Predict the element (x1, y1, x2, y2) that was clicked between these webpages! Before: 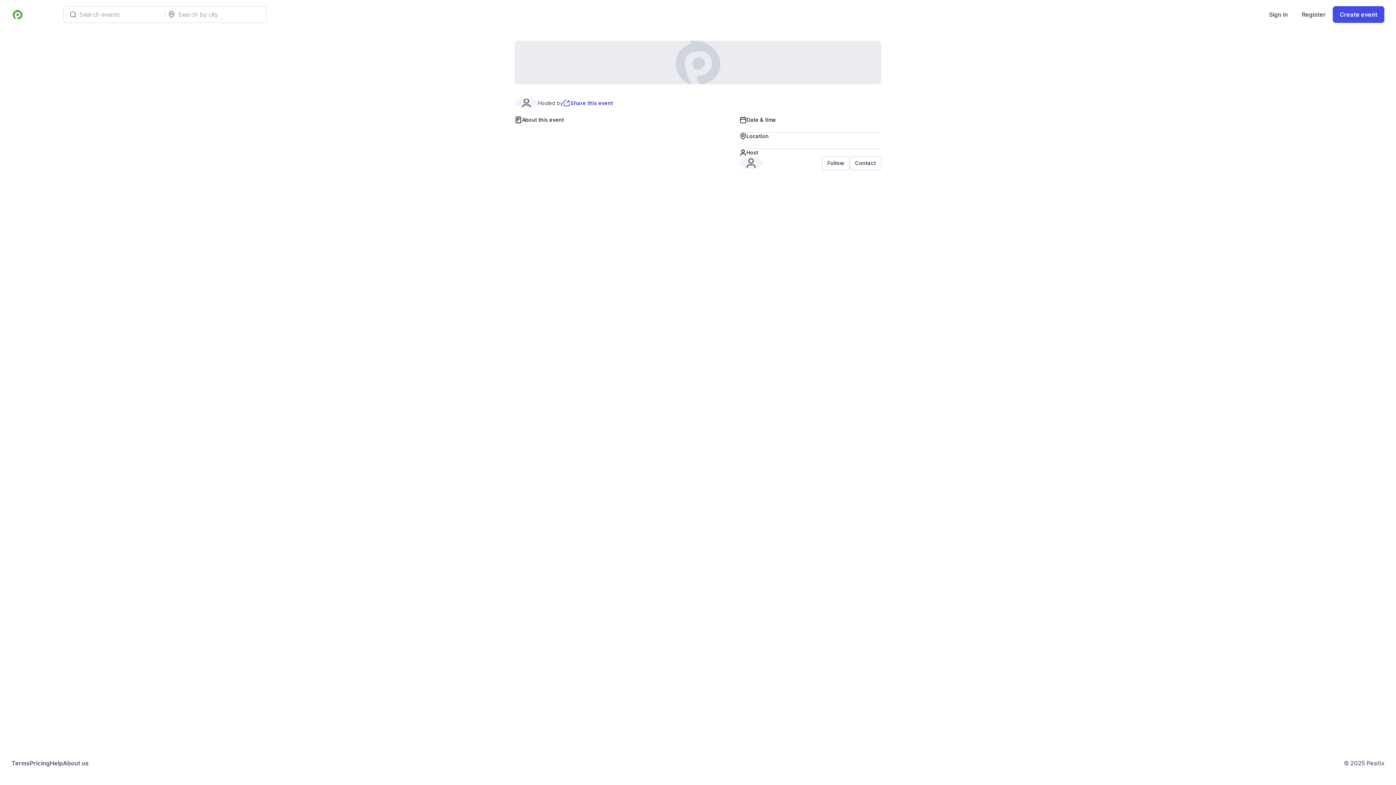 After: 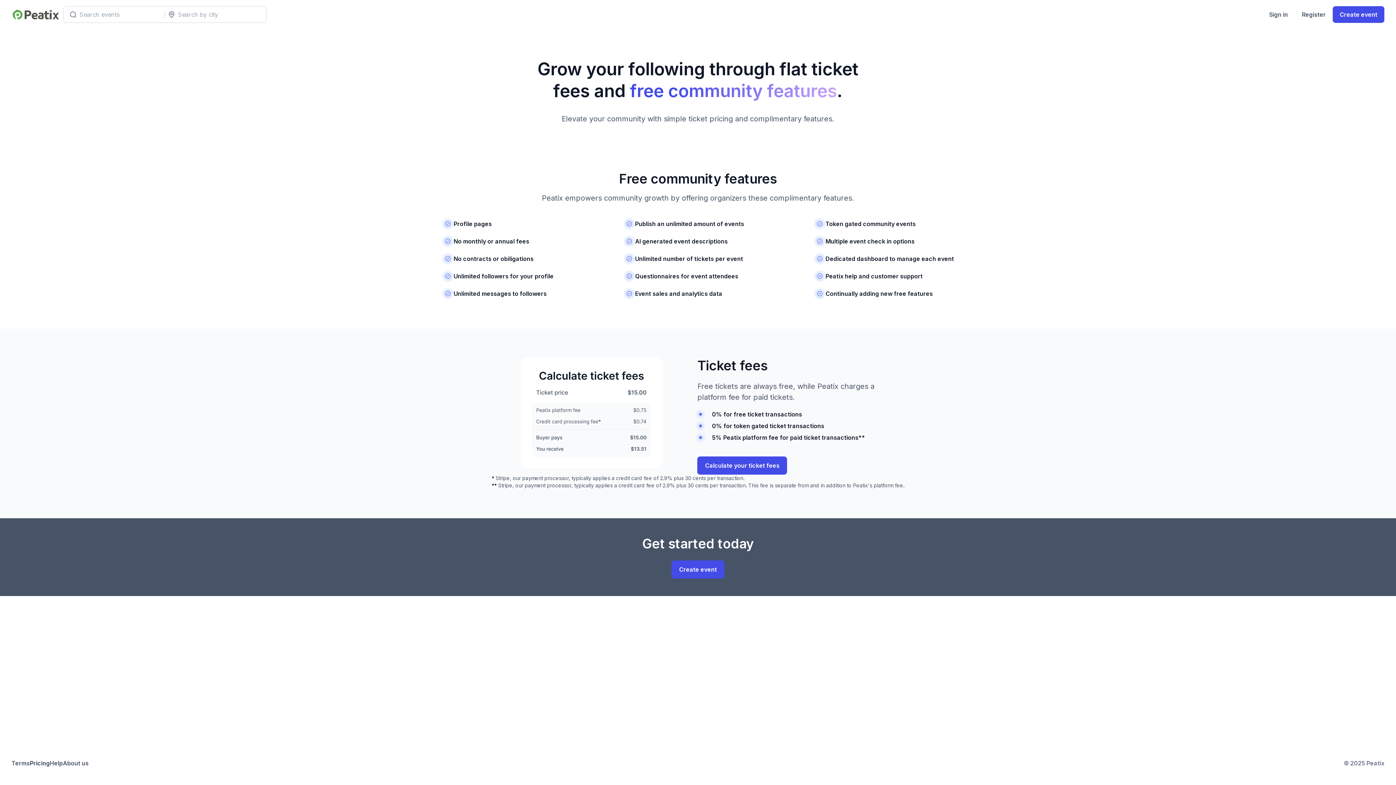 Action: bbox: (29, 759, 49, 768) label: Pricing